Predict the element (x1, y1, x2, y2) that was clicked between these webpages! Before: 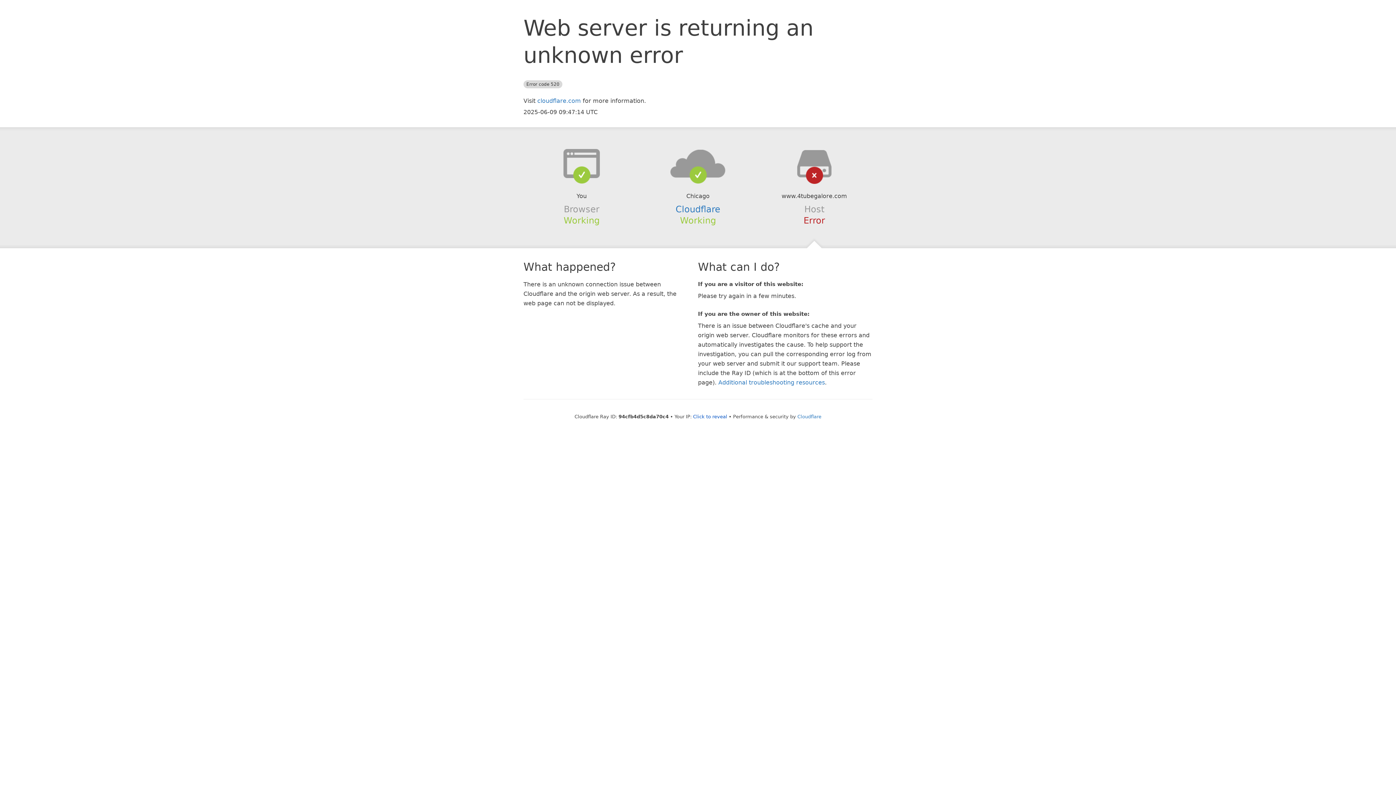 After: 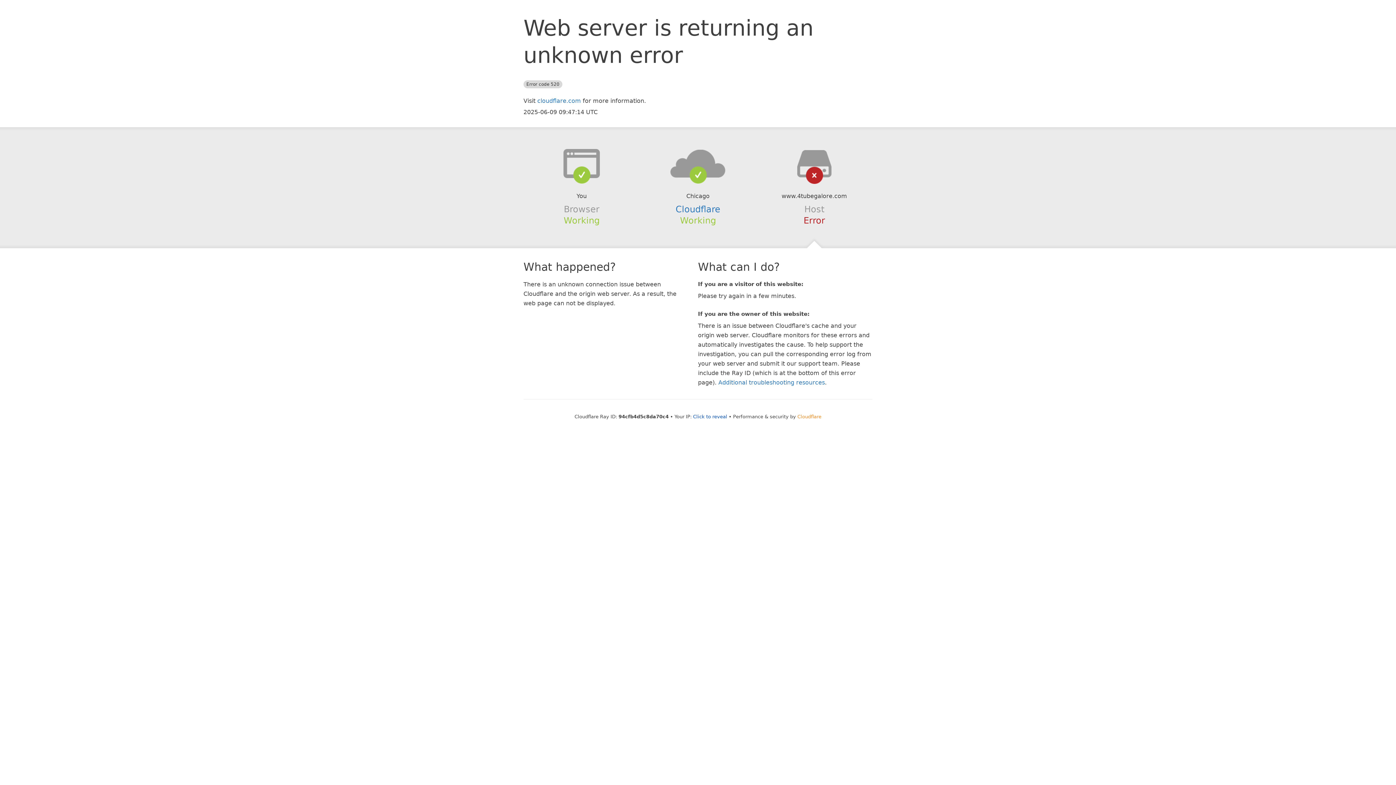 Action: bbox: (797, 414, 821, 419) label: Cloudflare